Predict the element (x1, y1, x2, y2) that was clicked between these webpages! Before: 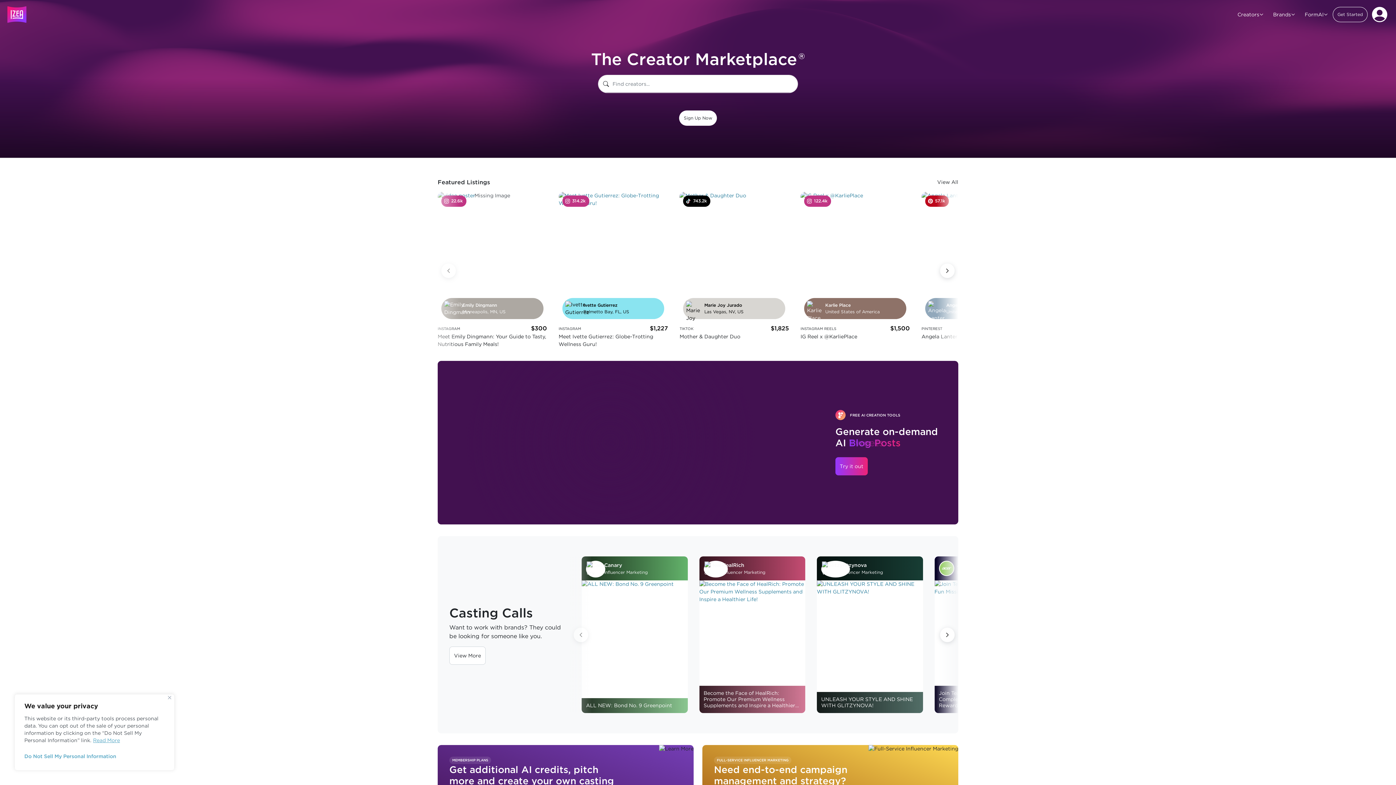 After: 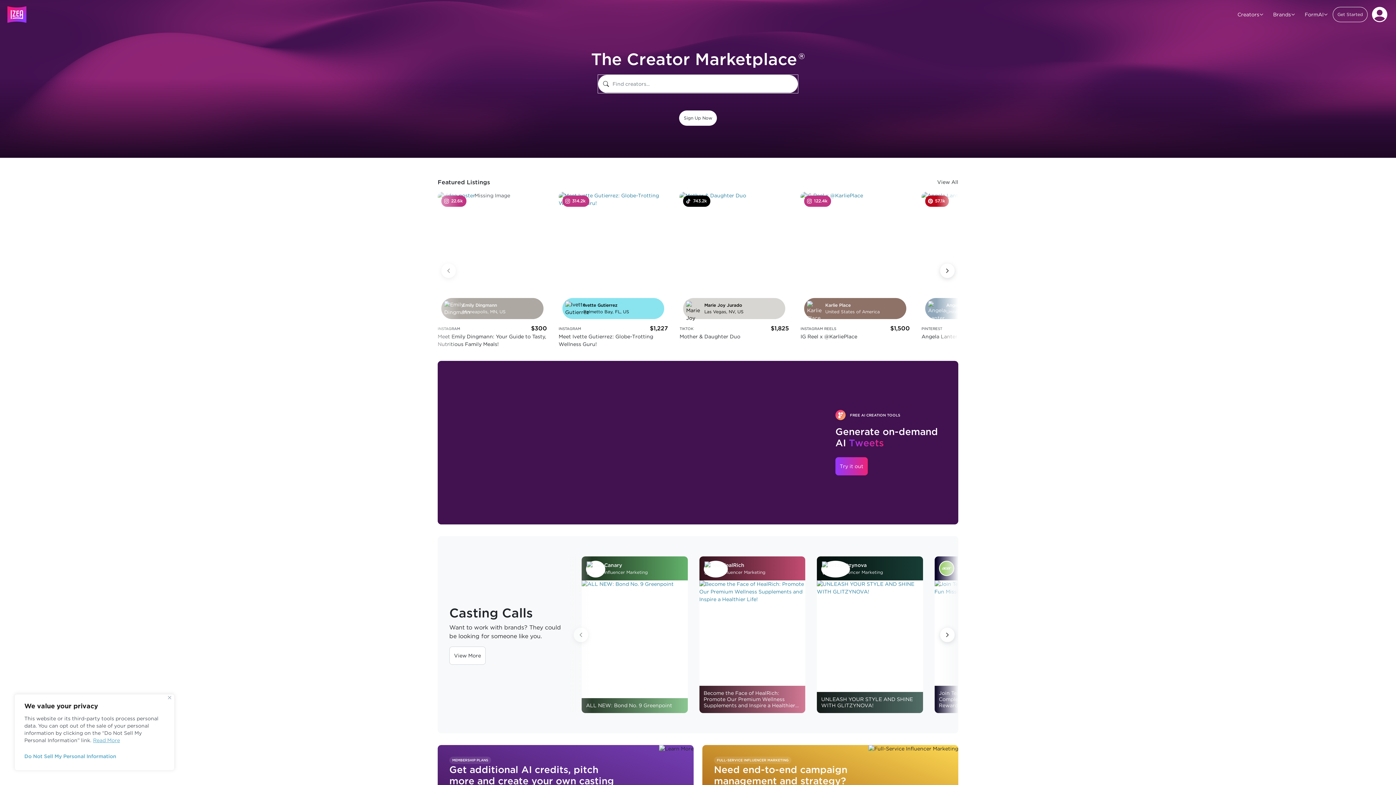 Action: bbox: (598, 75, 613, 92) label: Search